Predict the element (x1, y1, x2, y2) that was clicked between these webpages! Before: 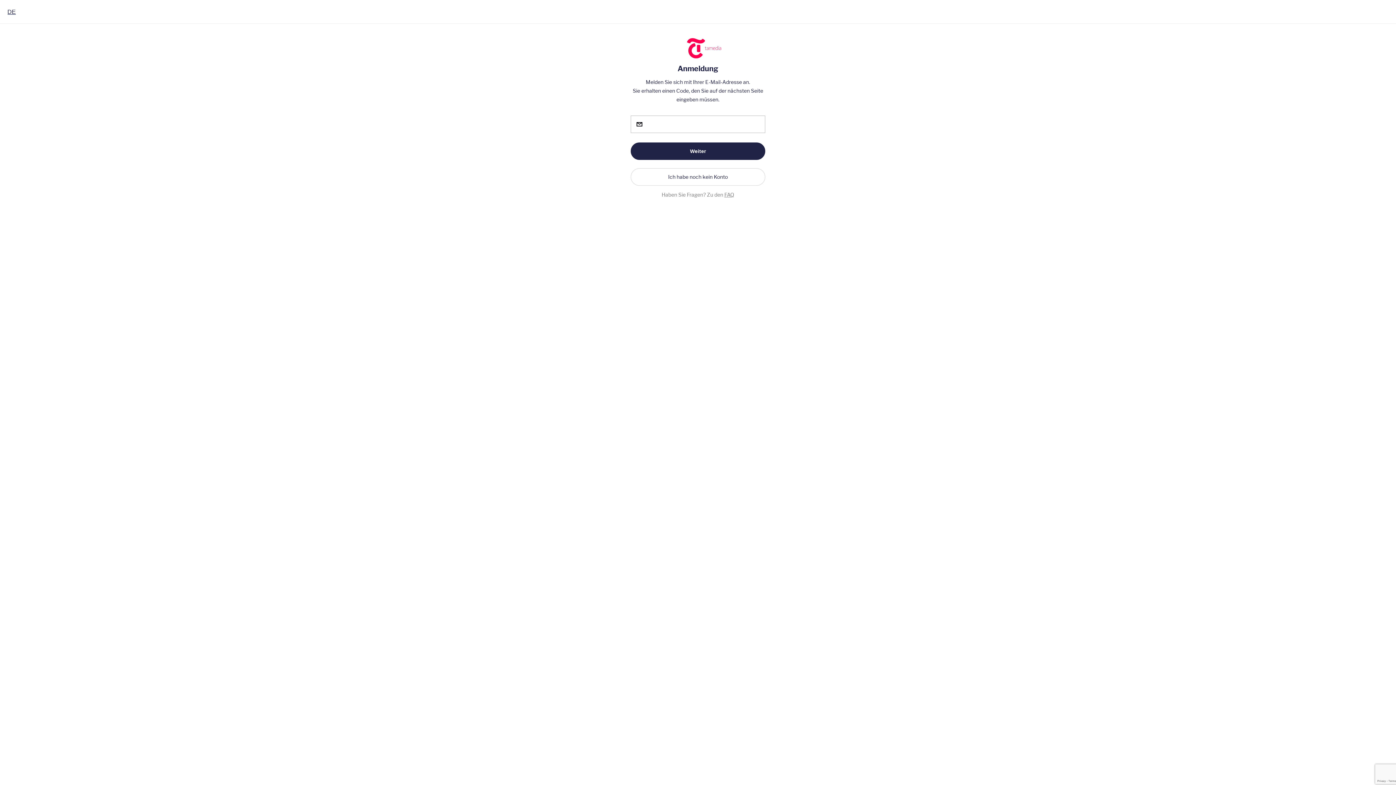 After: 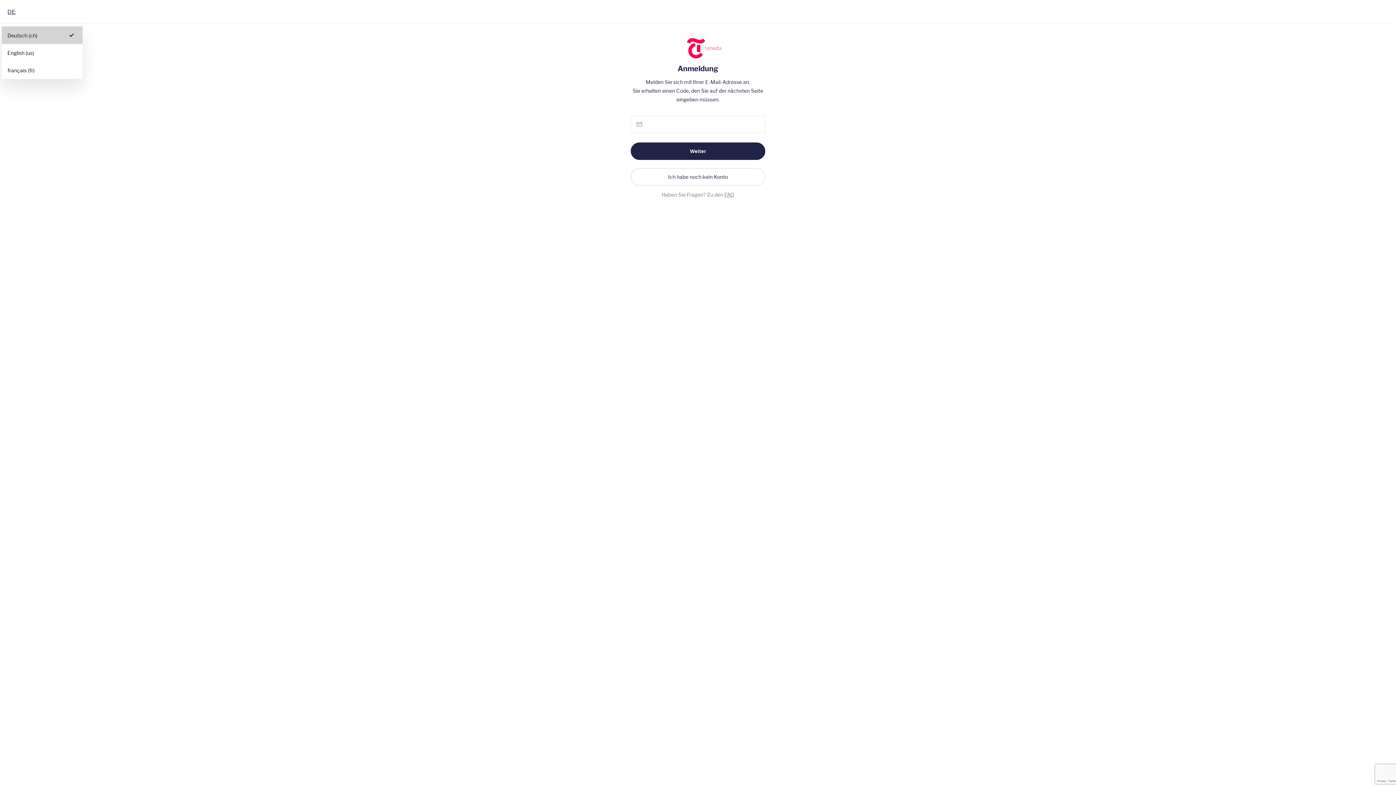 Action: label: Deutsch (CH), Select your language bbox: (7, 8, 15, 15)